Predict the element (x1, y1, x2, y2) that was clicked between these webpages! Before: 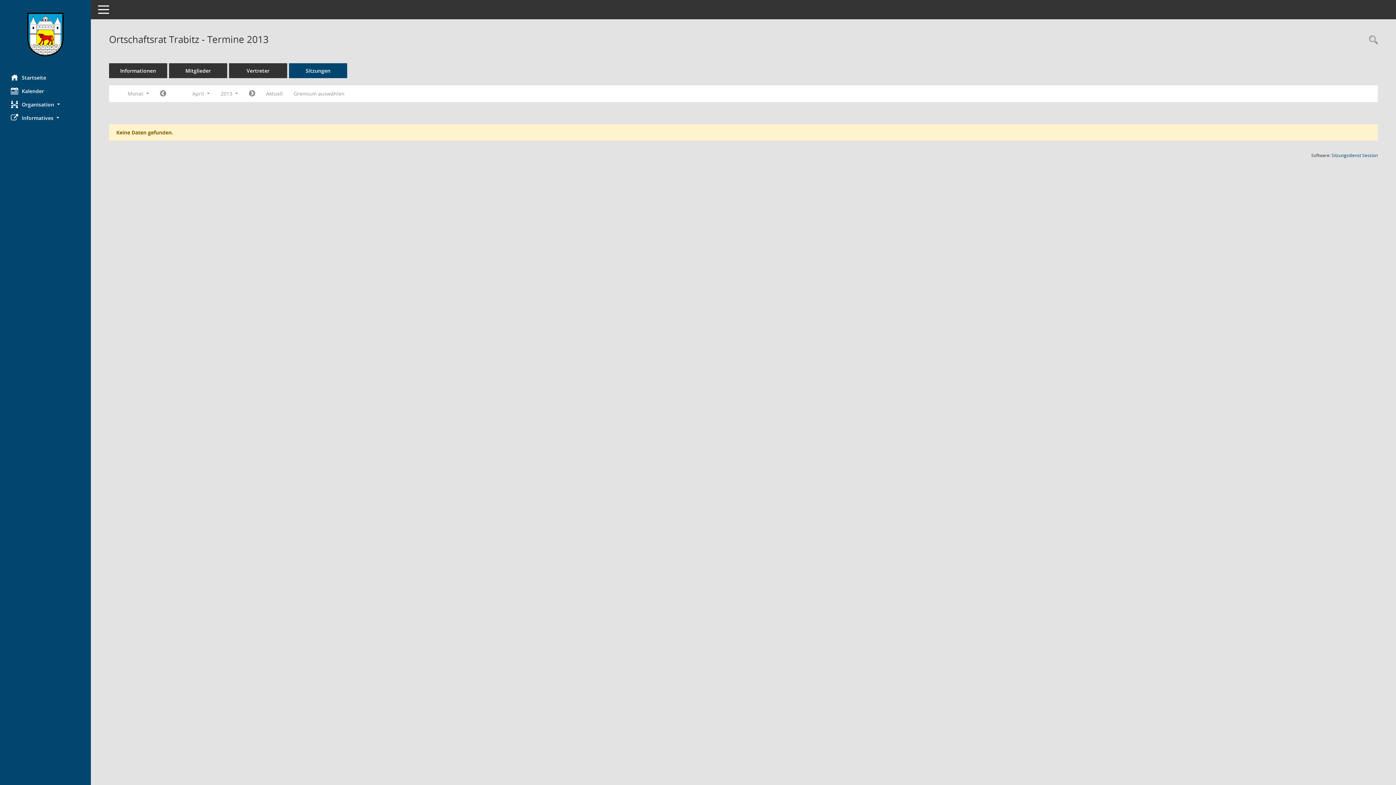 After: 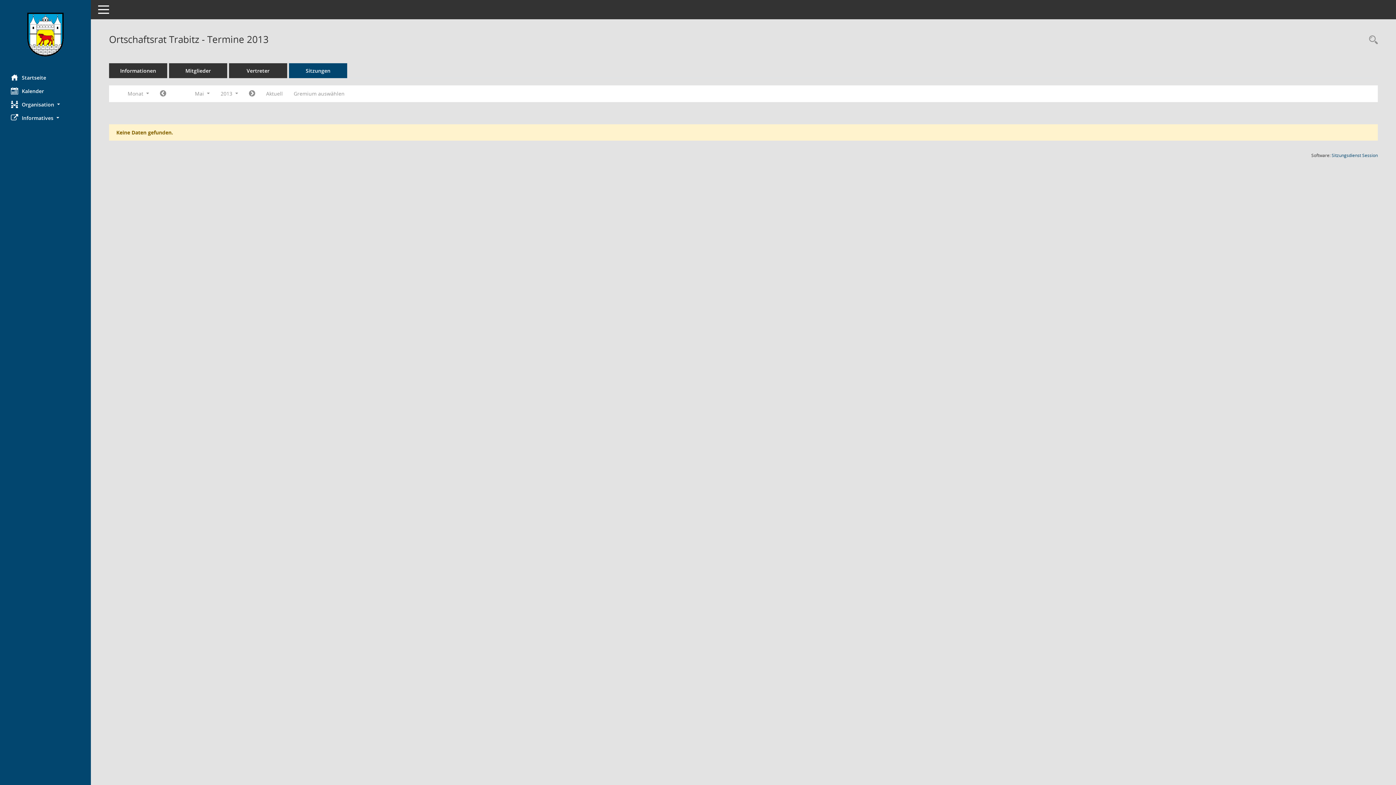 Action: bbox: (243, 87, 260, 100) label: Jahr: 2013 Monat: 5